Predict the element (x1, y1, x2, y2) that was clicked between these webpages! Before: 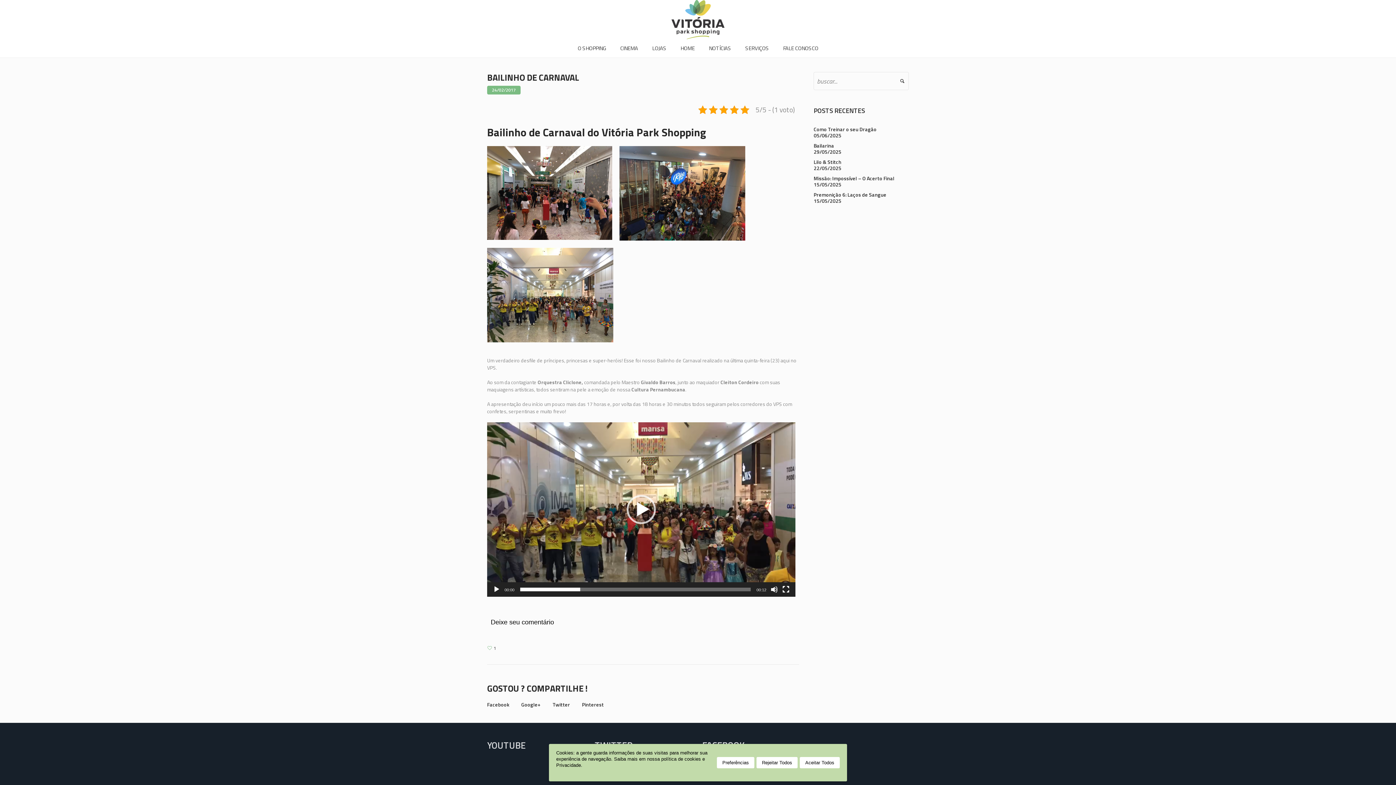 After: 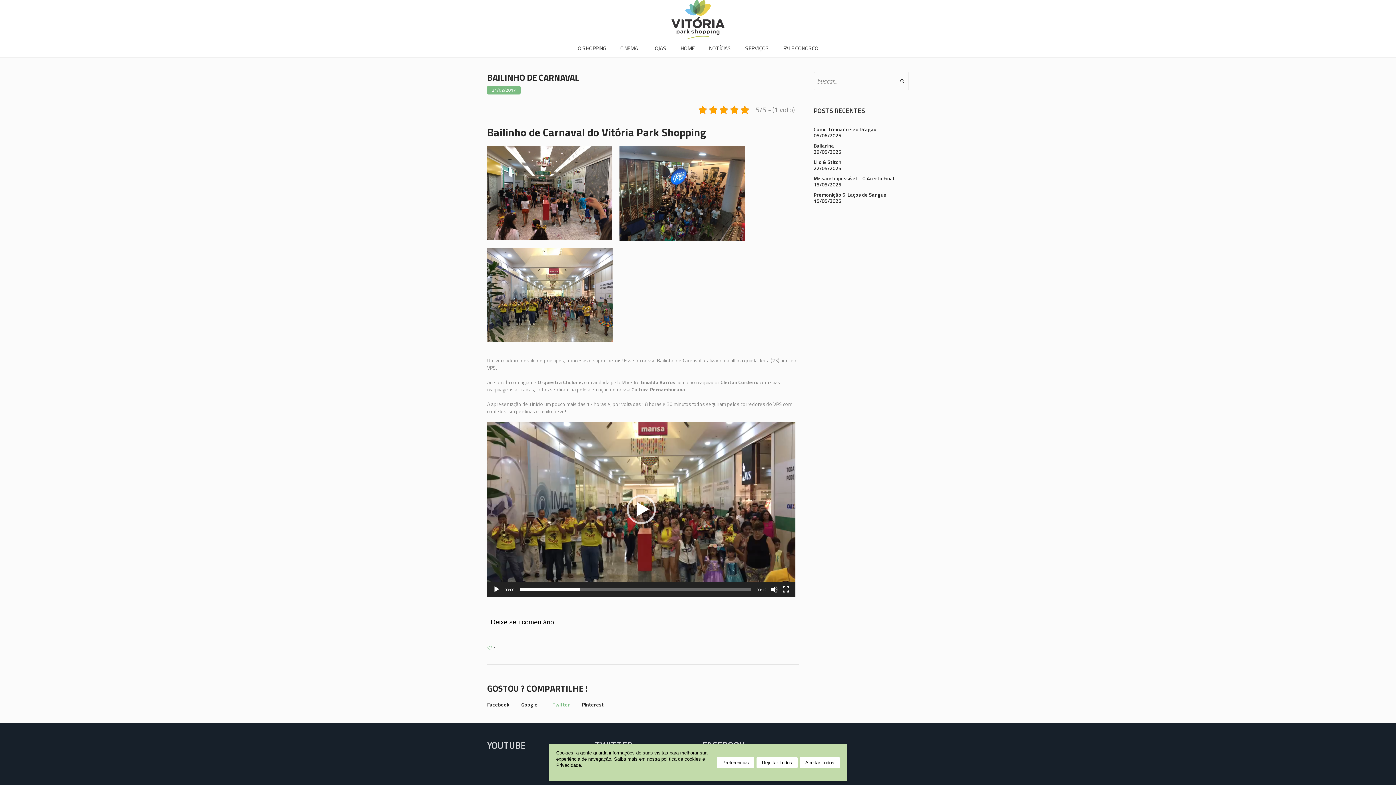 Action: bbox: (552, 701, 570, 708) label: Twitter